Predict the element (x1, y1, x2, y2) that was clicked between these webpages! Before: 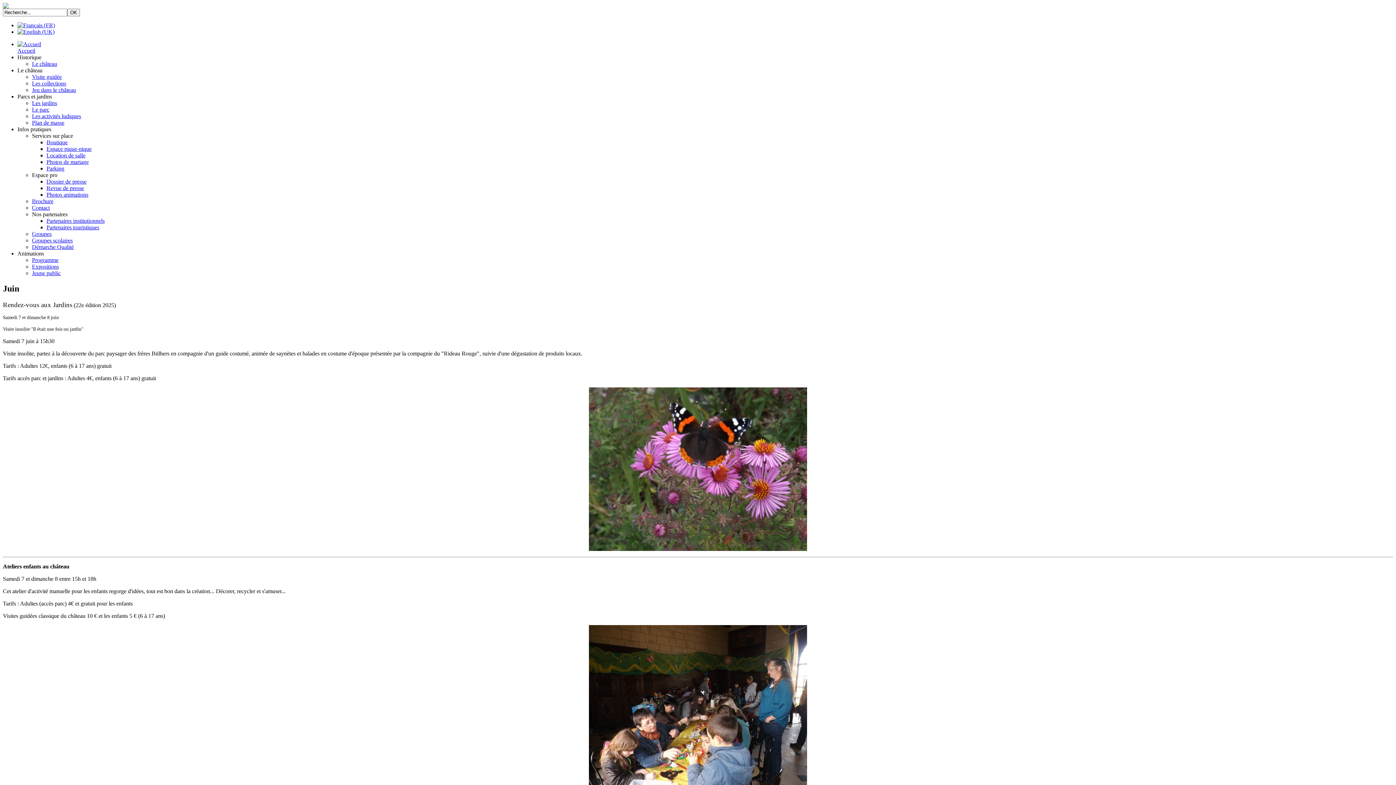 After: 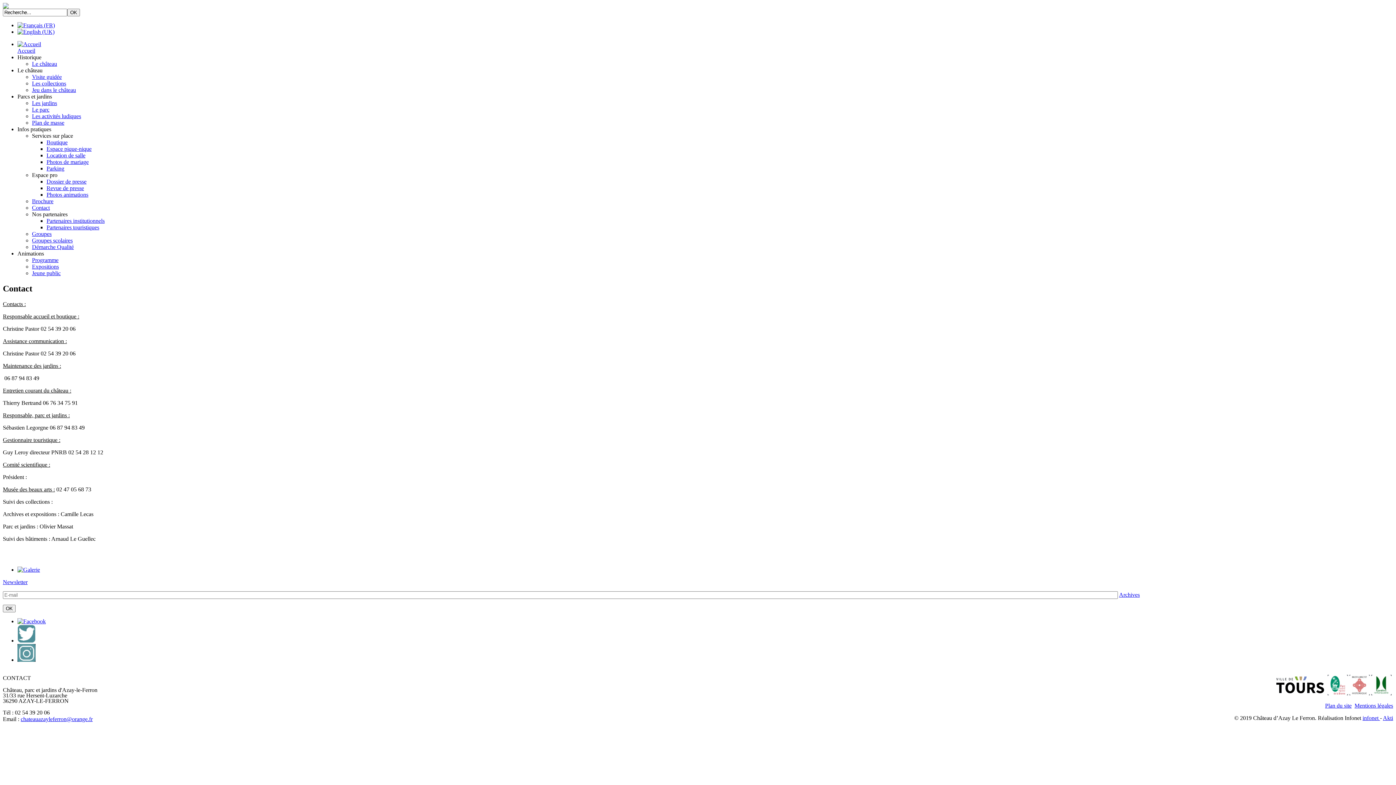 Action: label: Contact bbox: (32, 204, 49, 210)